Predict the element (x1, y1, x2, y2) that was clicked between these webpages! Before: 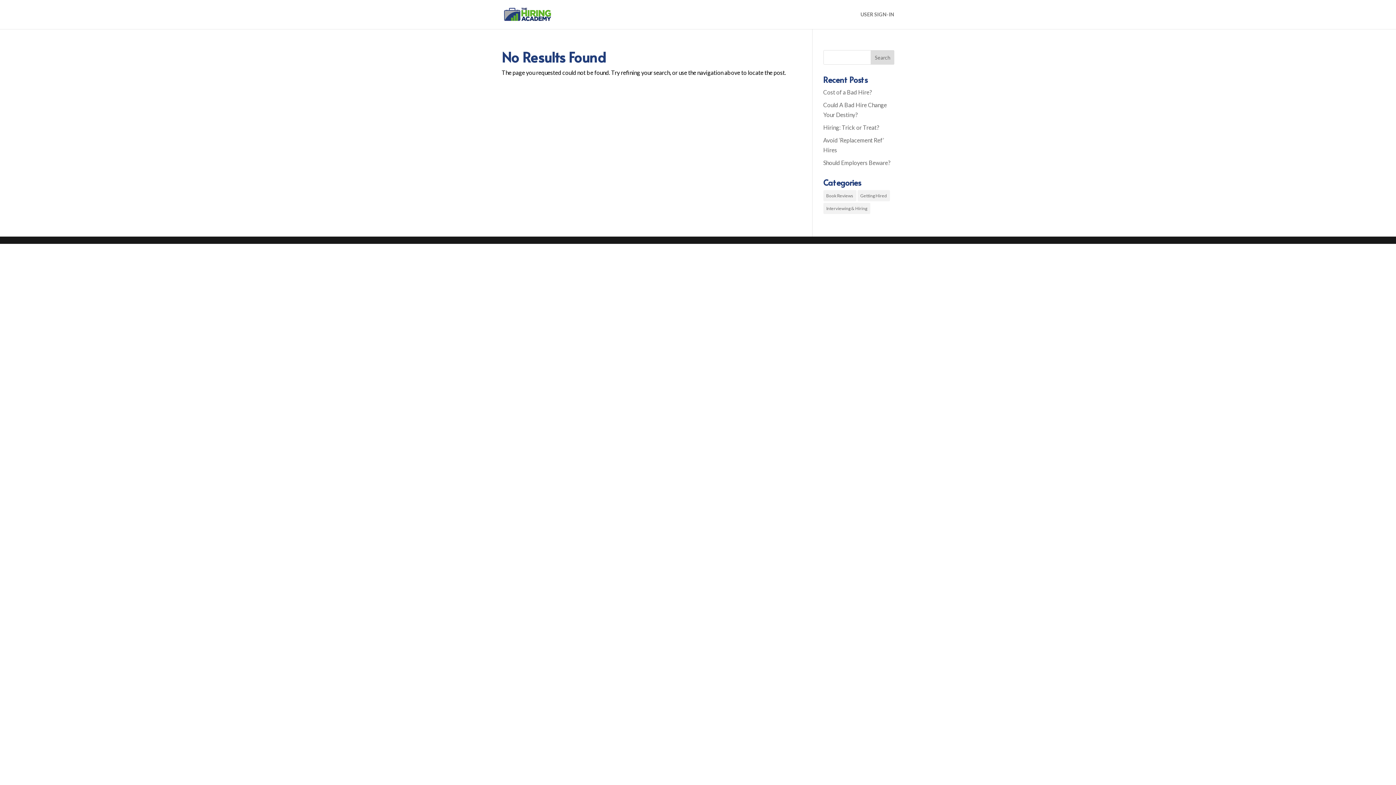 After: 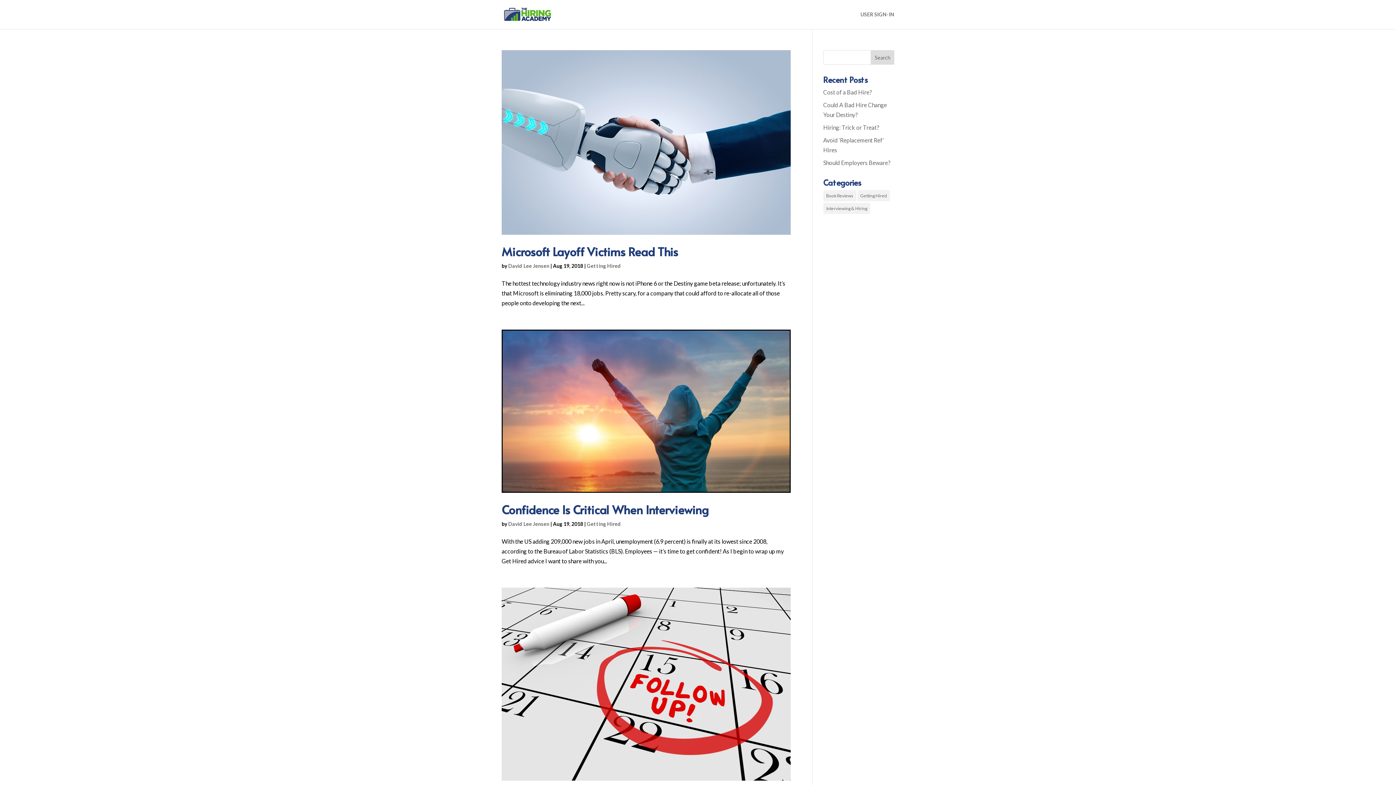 Action: bbox: (857, 190, 890, 201) label: Getting Hired (3 items)